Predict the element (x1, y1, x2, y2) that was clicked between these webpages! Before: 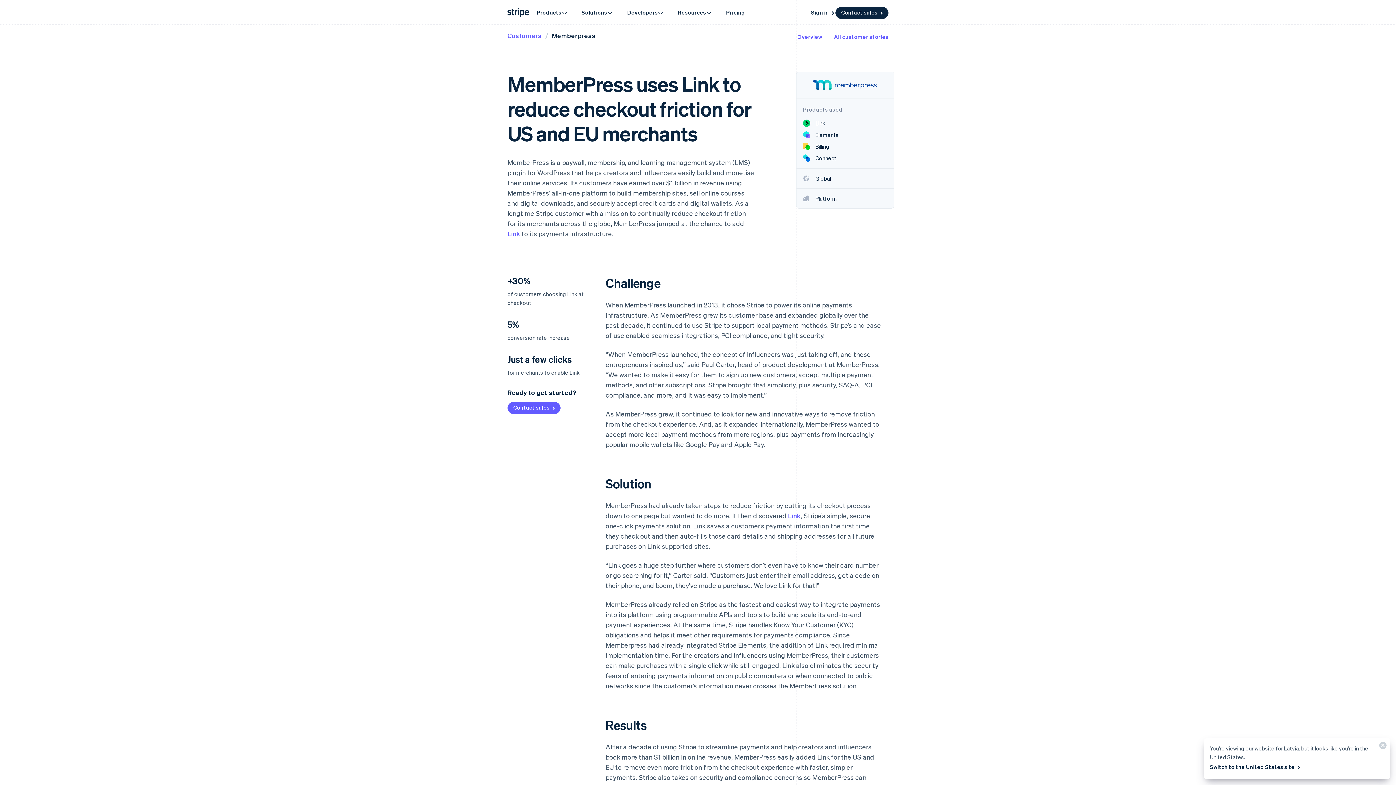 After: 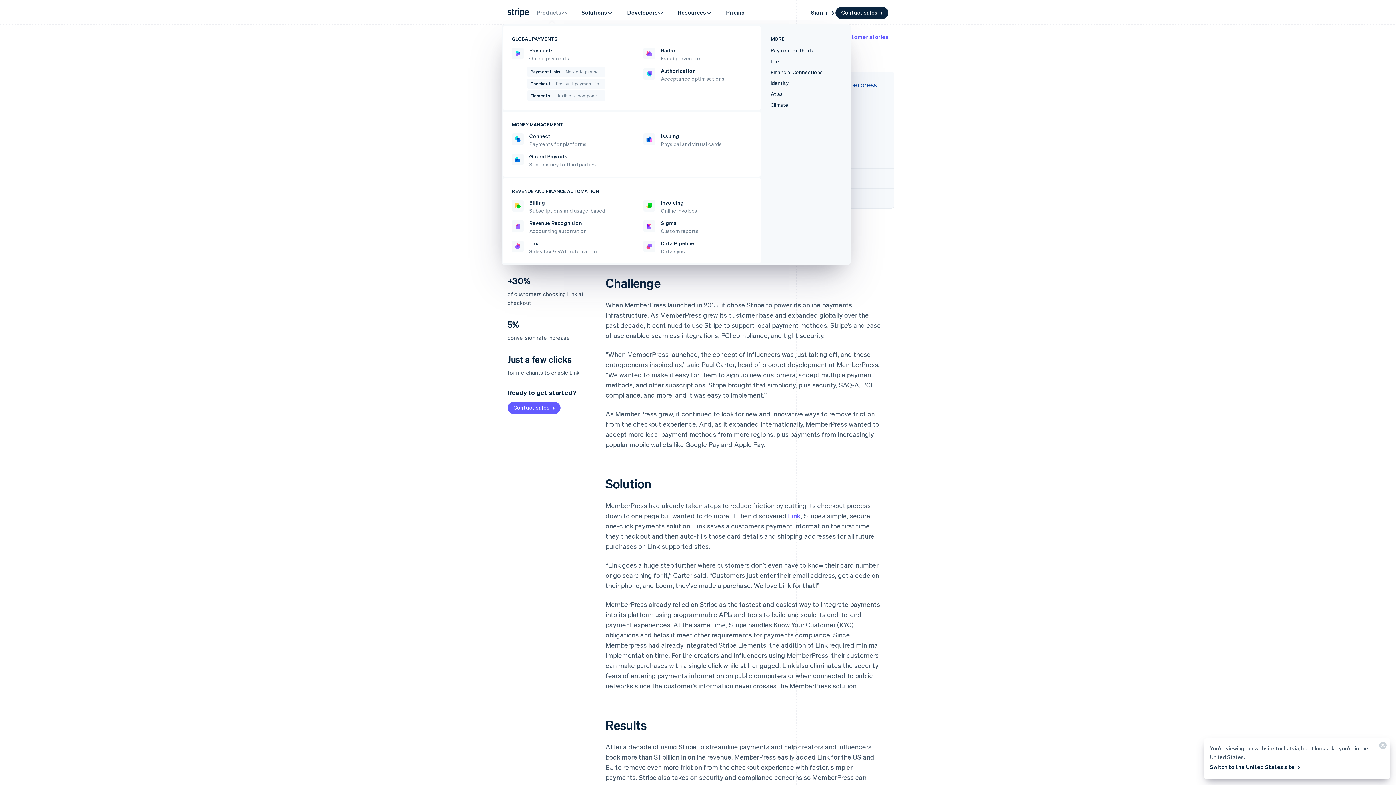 Action: label: Products bbox: (529, 4, 574, 20)